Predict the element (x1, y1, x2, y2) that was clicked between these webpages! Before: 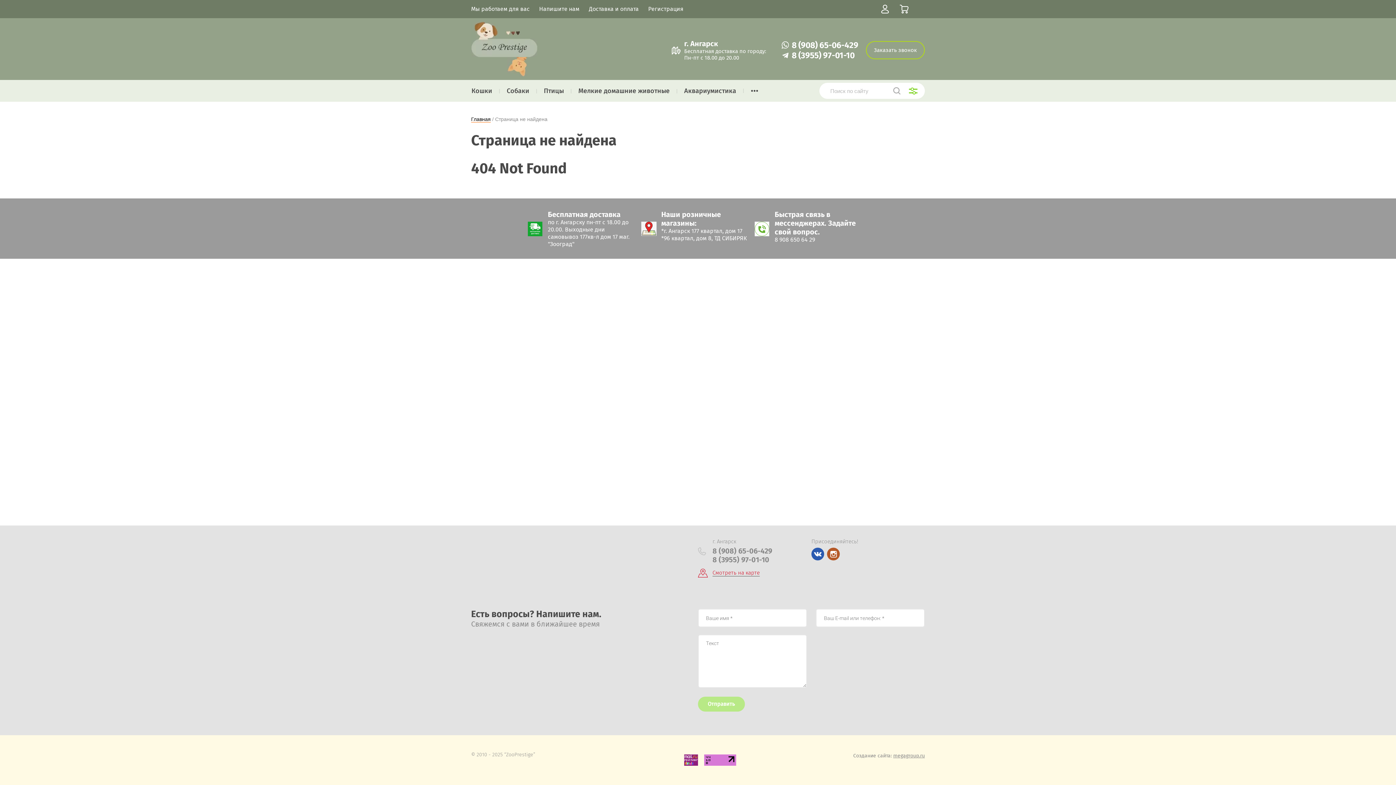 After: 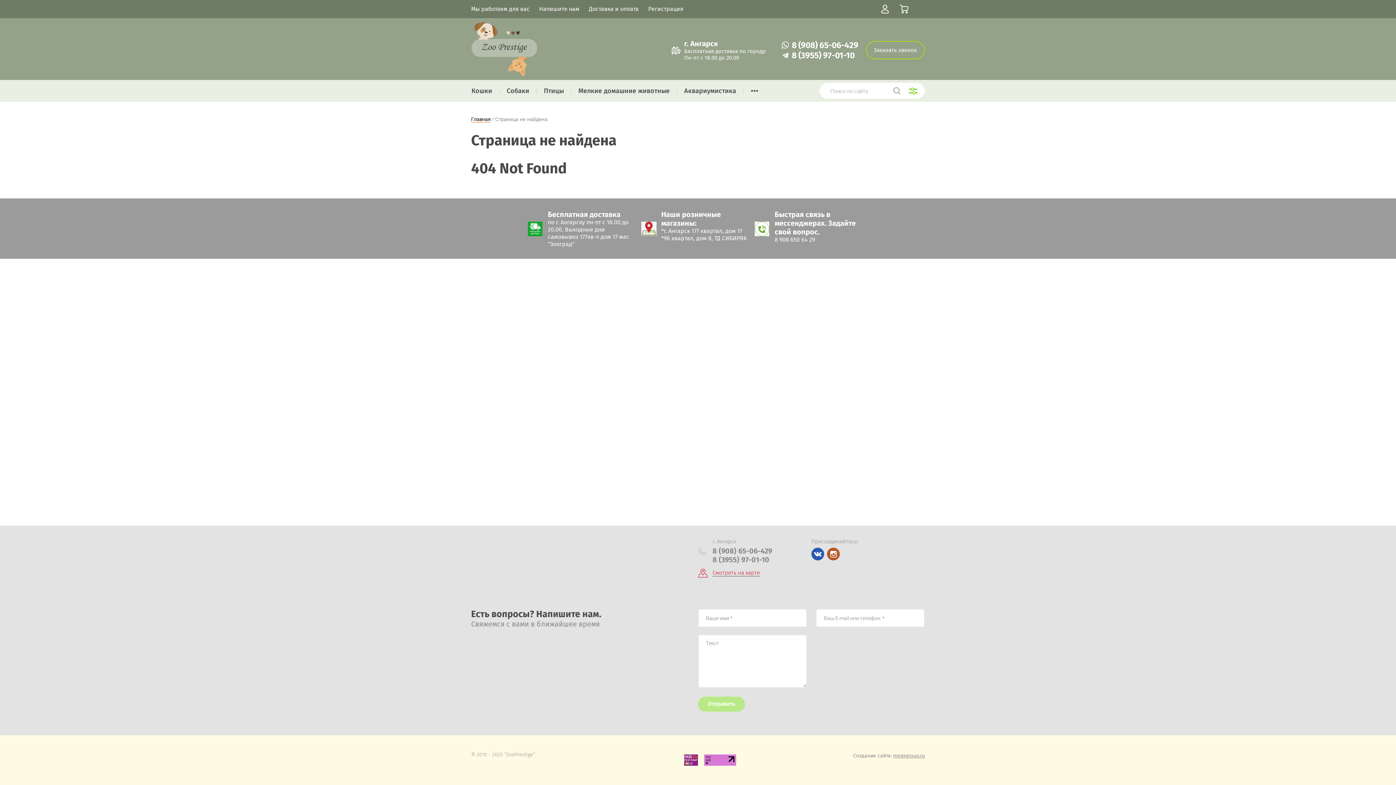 Action: bbox: (781, 51, 789, 58)